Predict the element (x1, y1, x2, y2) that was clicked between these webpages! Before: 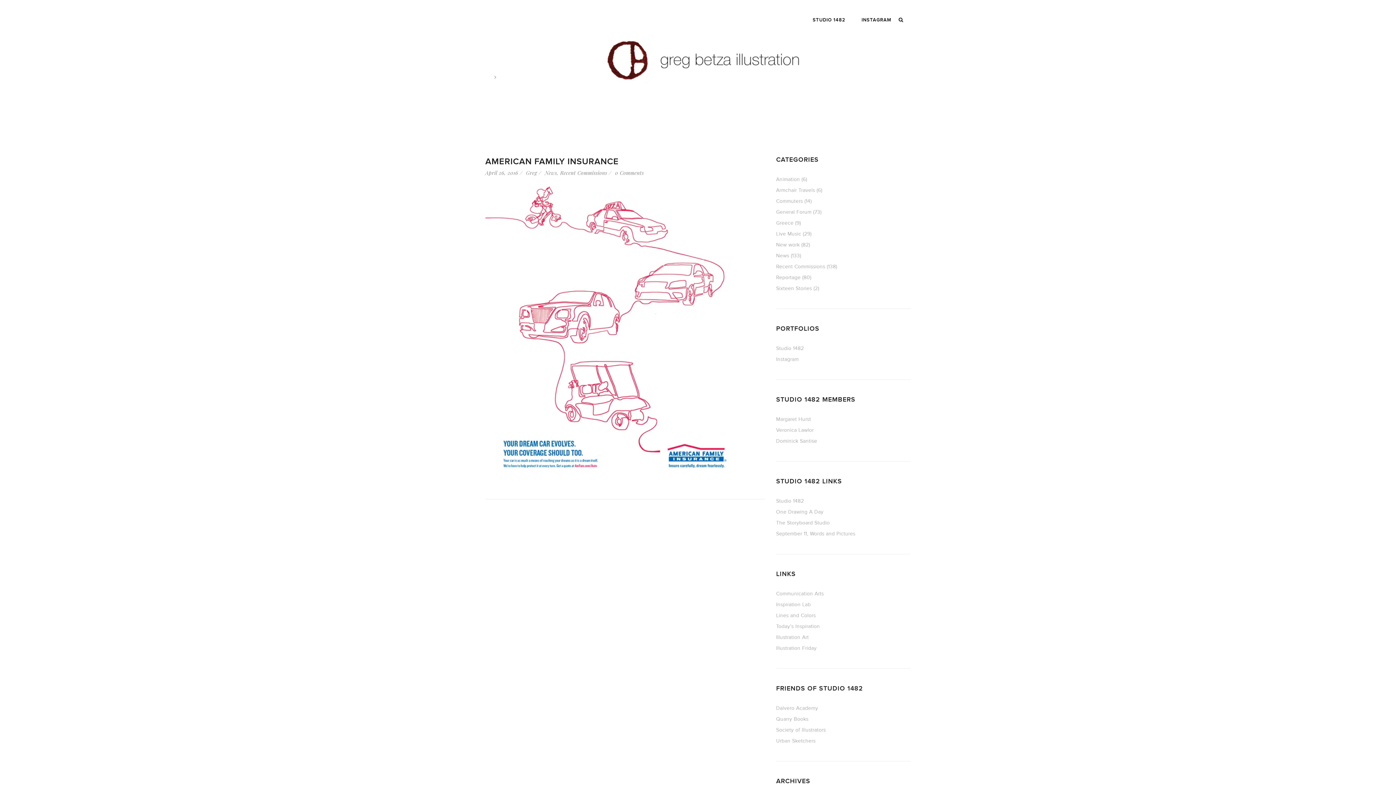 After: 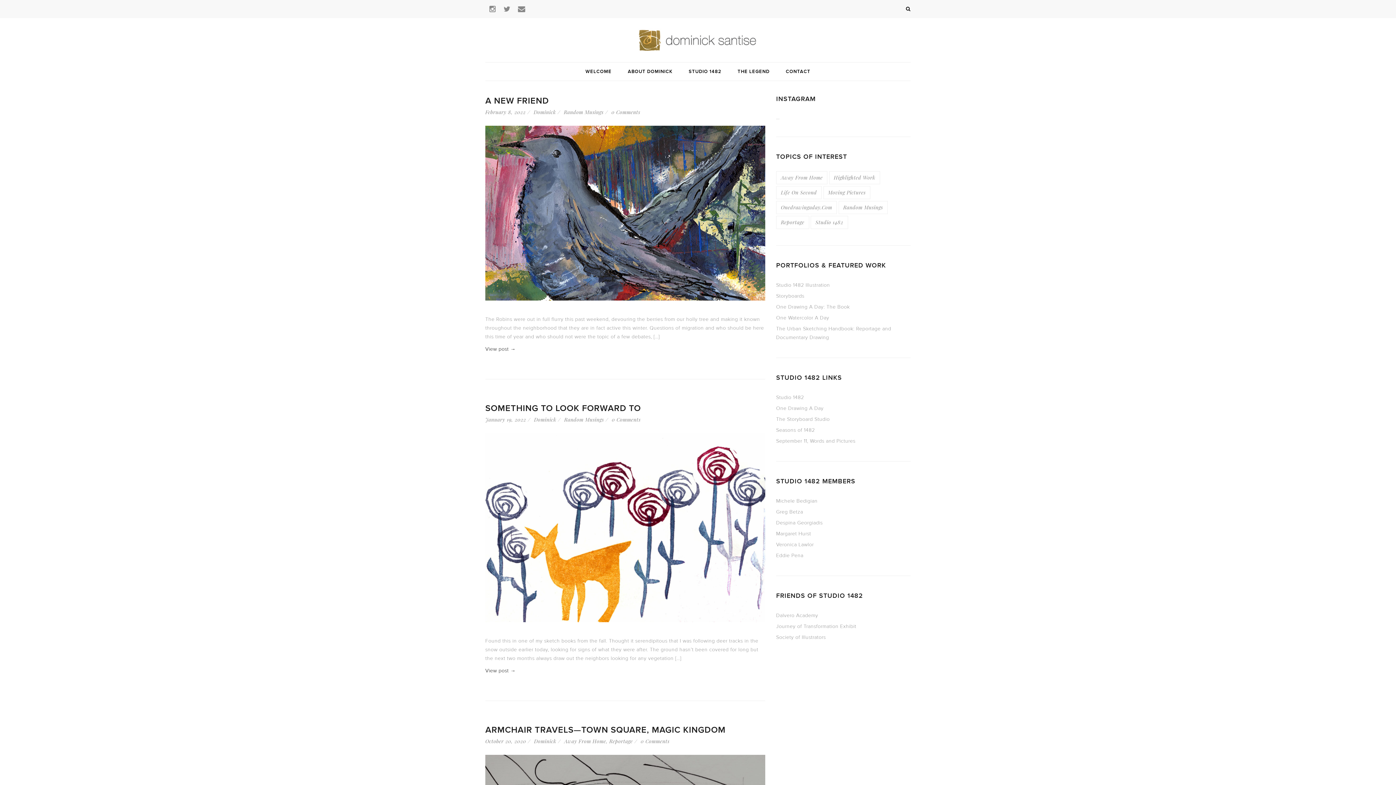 Action: bbox: (776, 438, 817, 444) label: Dominick Santise